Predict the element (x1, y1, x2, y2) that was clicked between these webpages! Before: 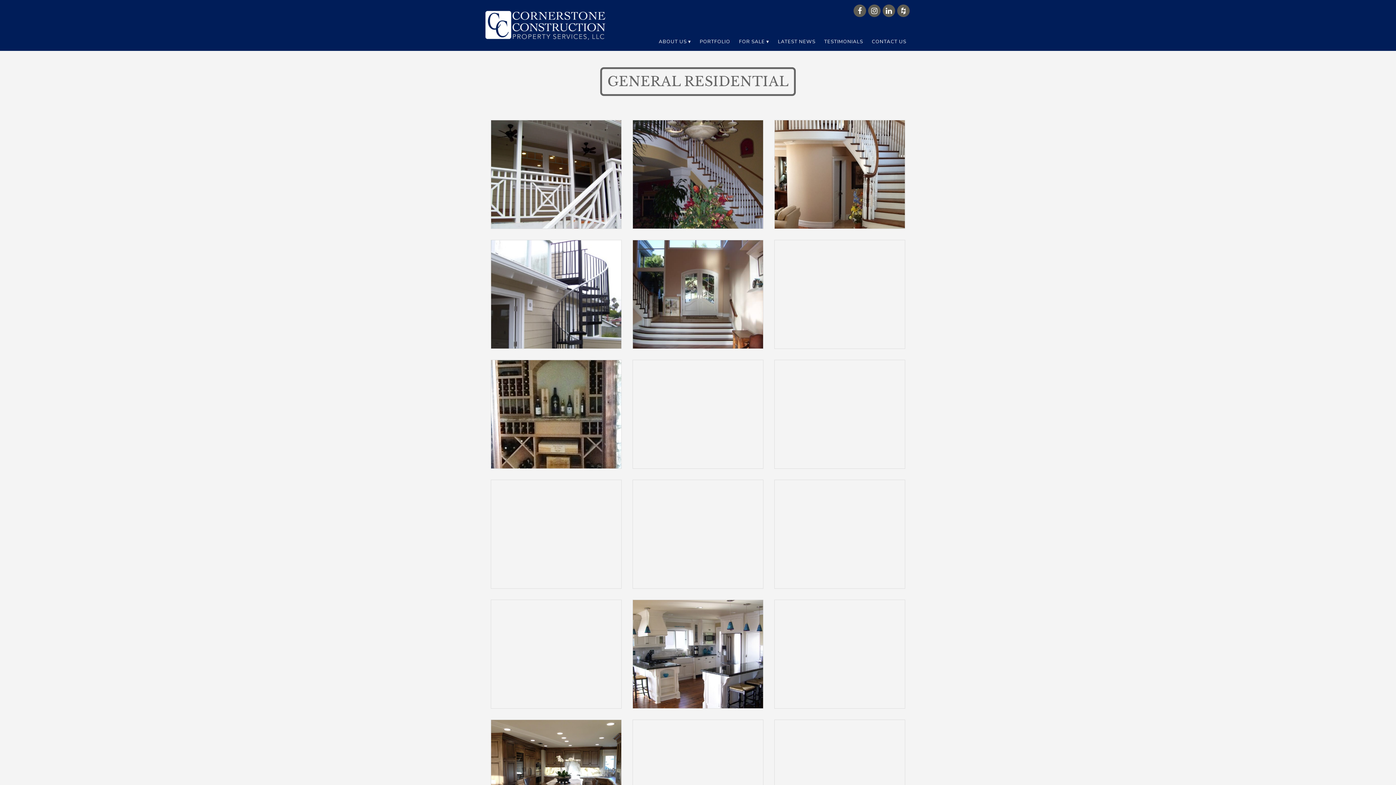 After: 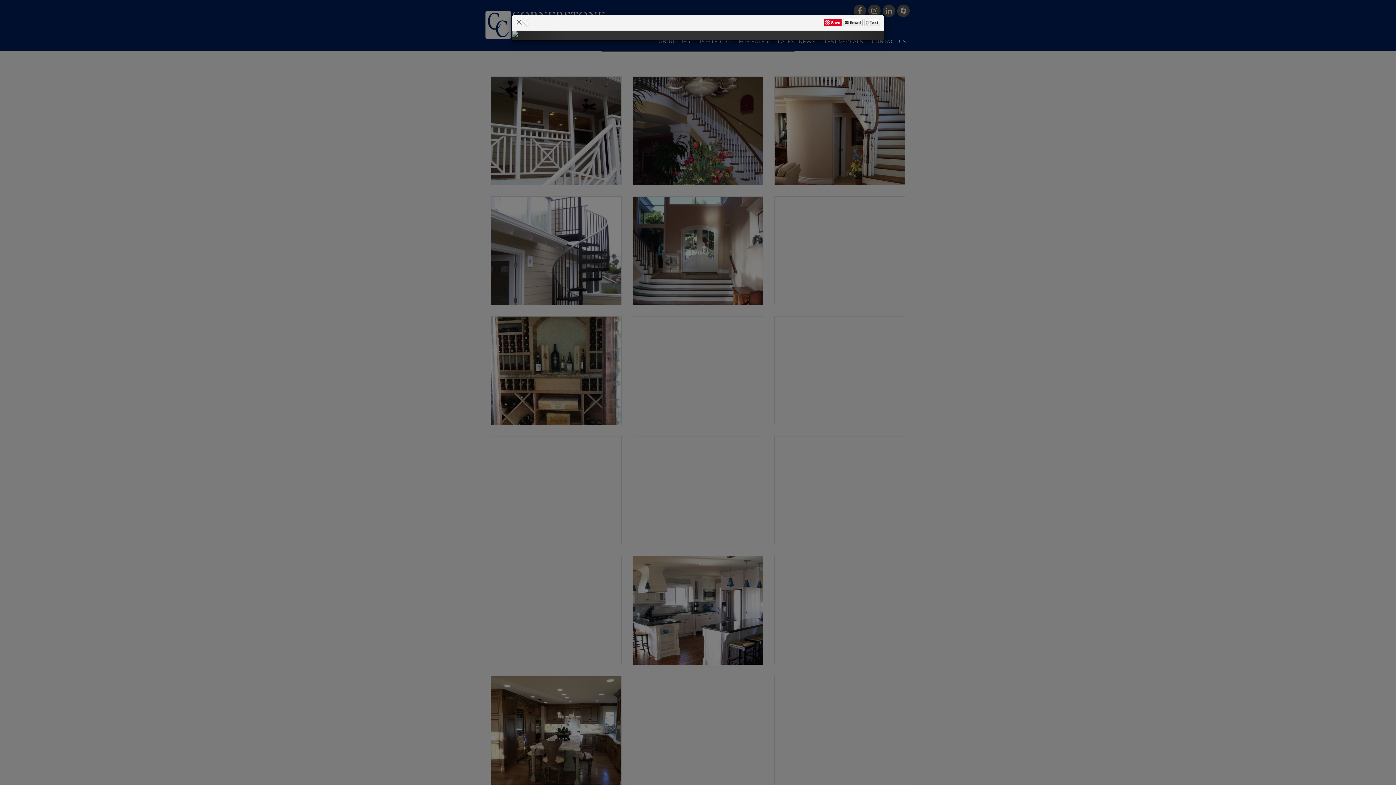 Action: bbox: (774, 720, 905, 829)